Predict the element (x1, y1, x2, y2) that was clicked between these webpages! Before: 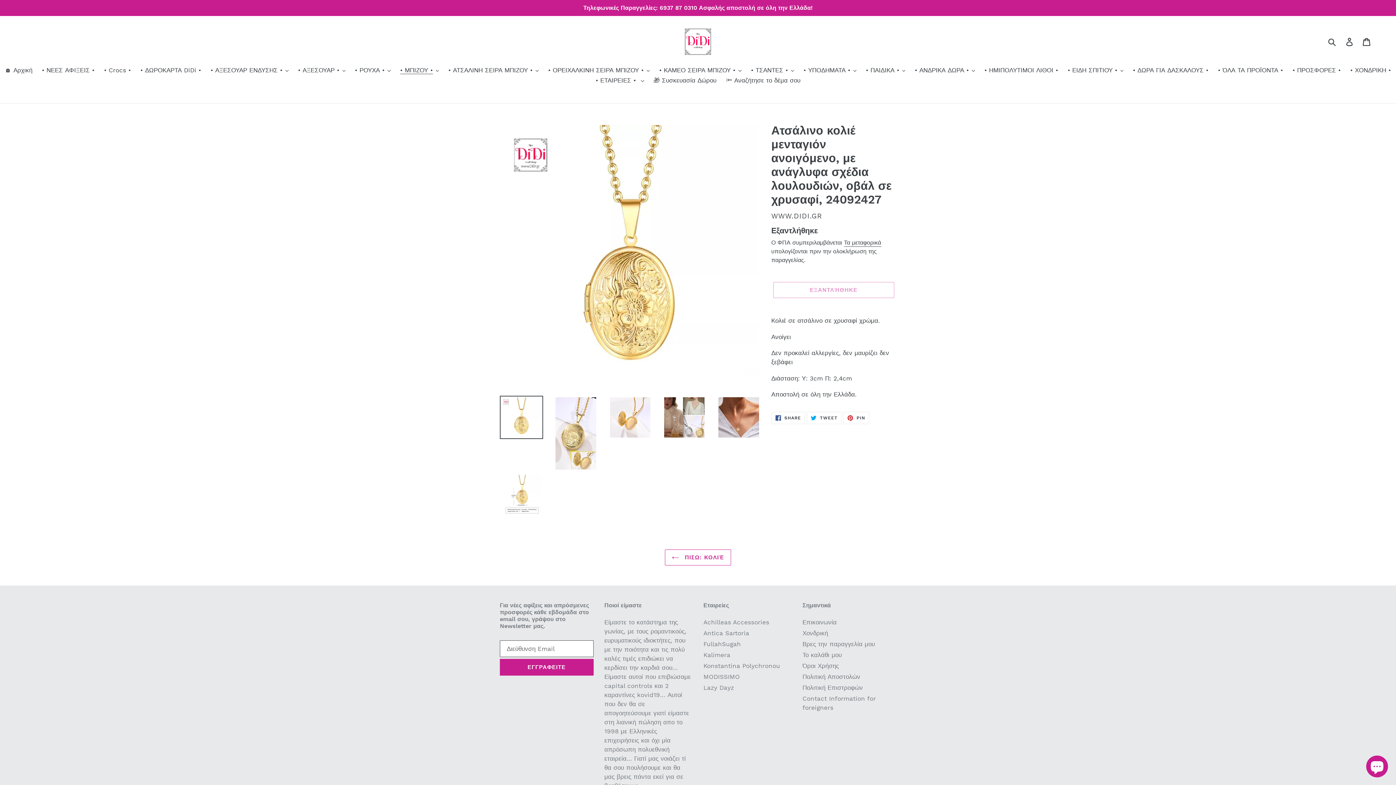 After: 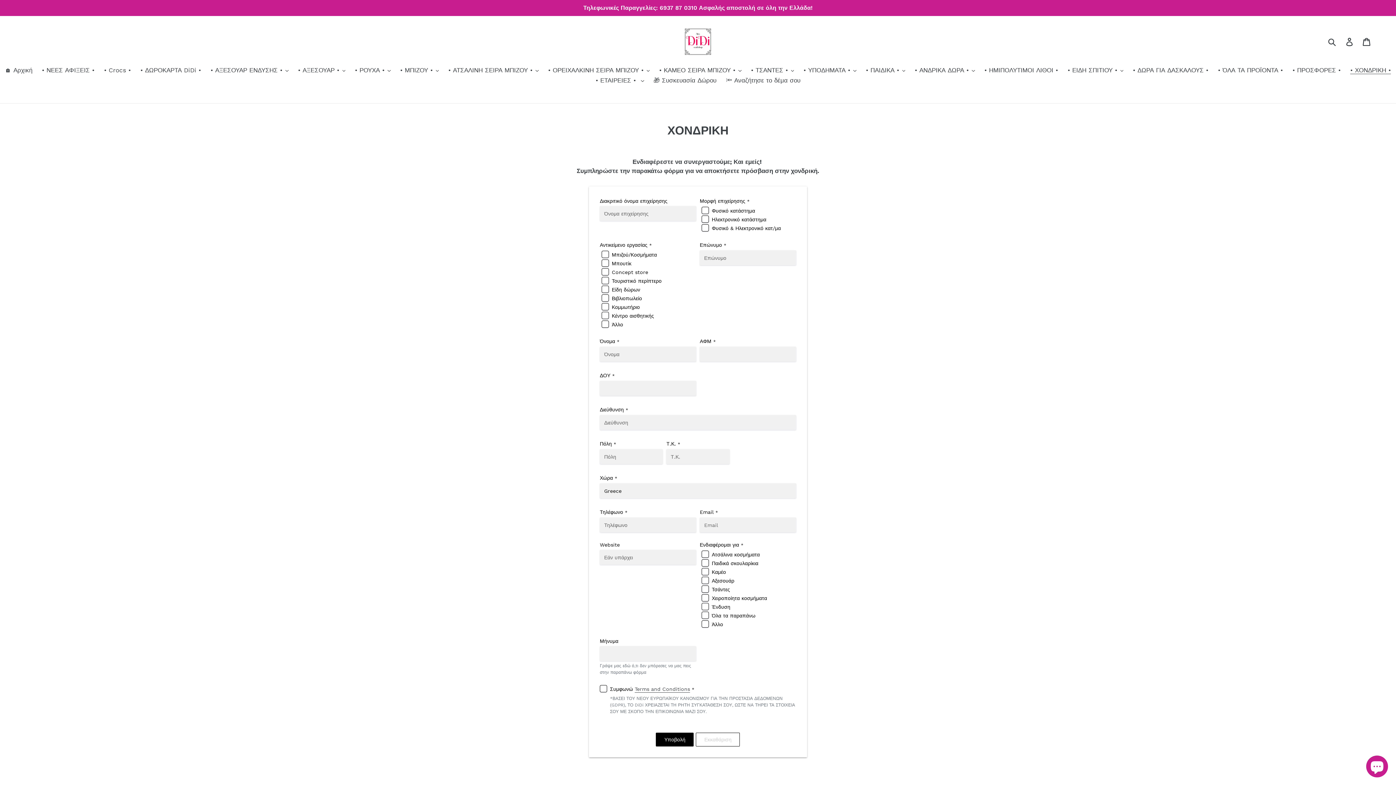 Action: label: Χονδρική bbox: (802, 629, 828, 636)